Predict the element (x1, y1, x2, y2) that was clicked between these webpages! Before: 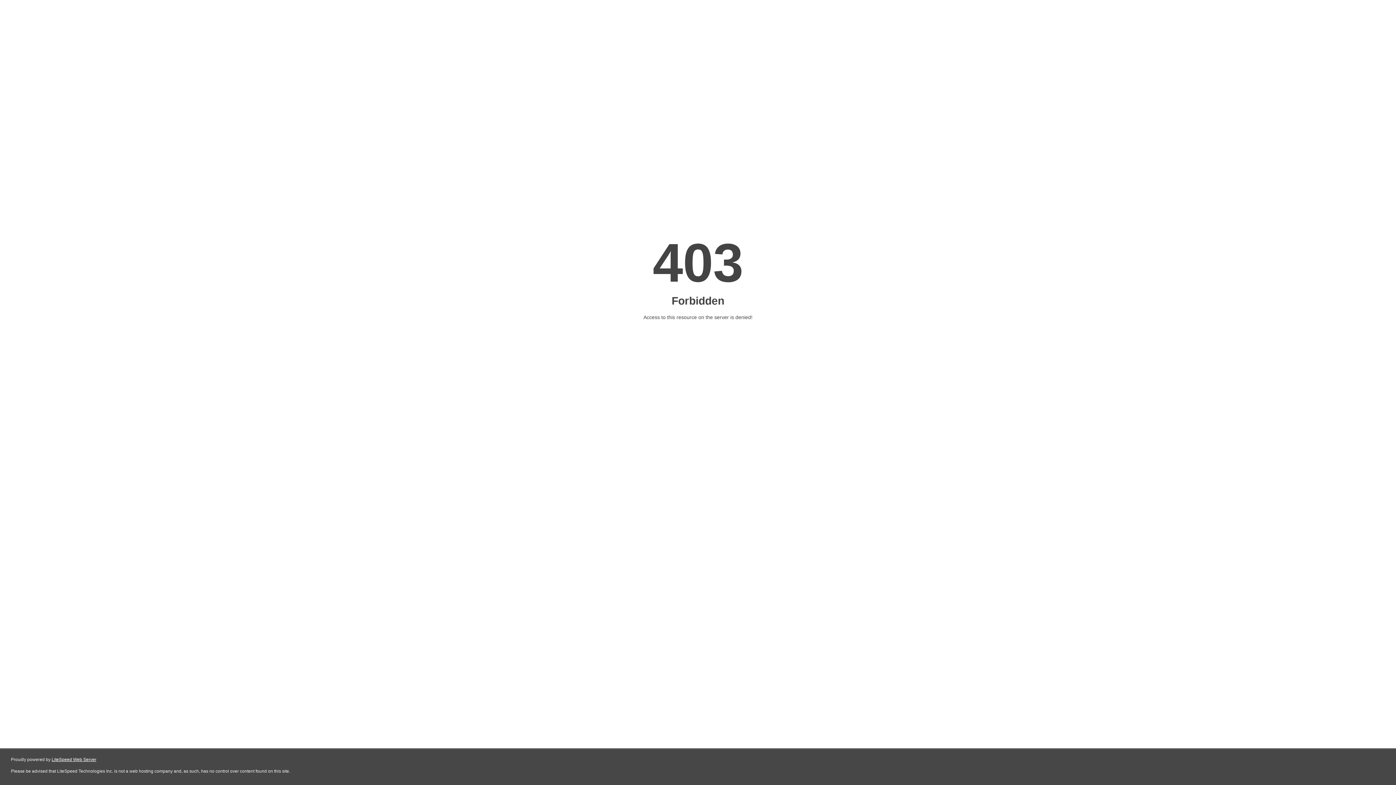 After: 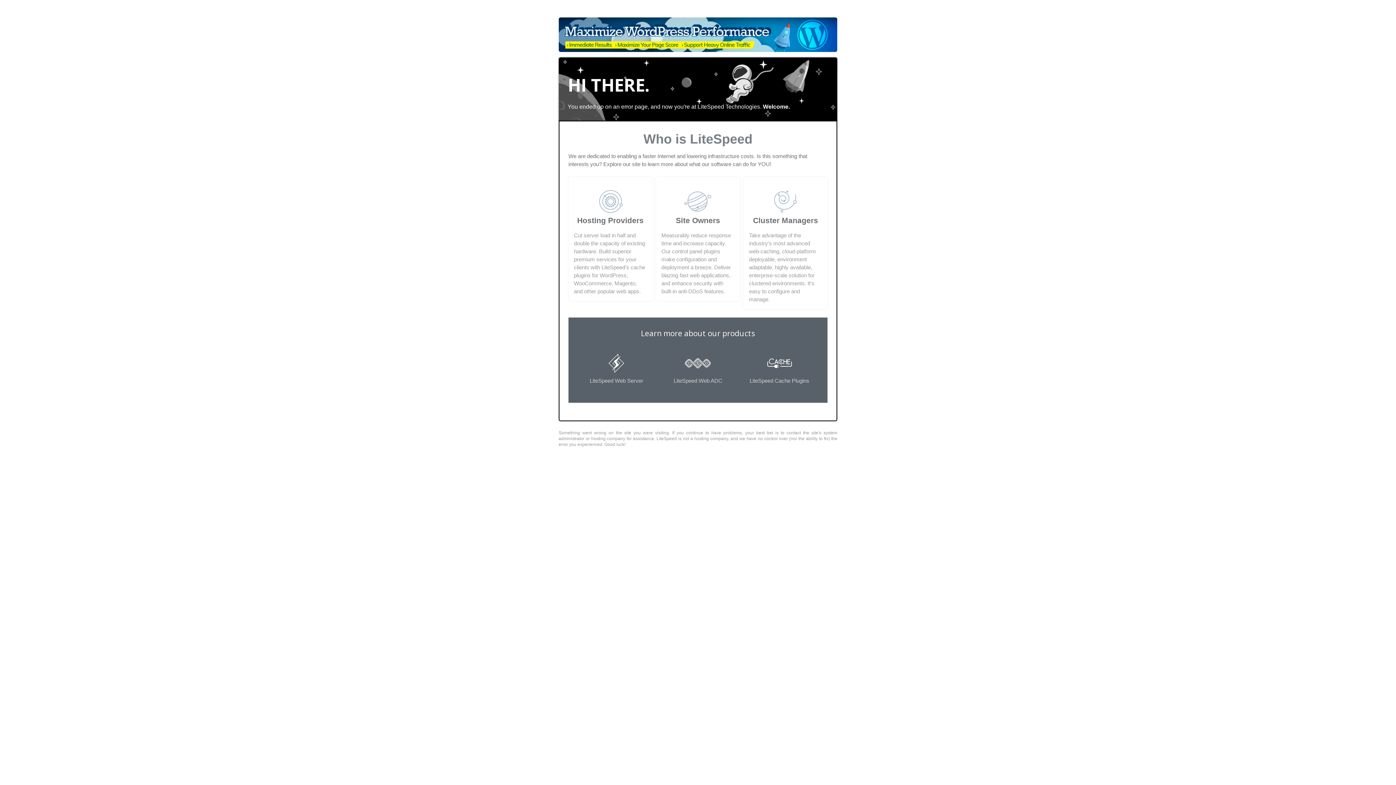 Action: bbox: (51, 757, 96, 762) label: LiteSpeed Web Server